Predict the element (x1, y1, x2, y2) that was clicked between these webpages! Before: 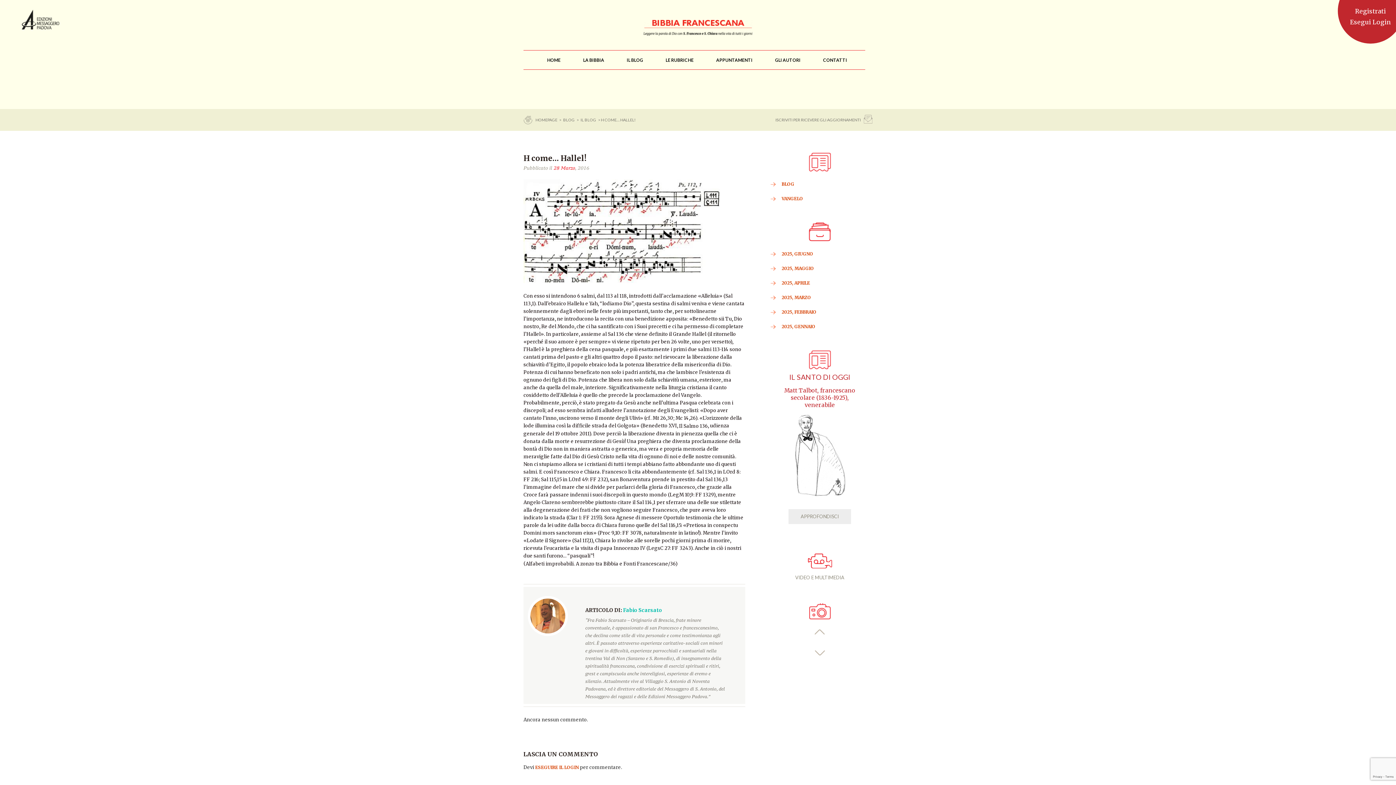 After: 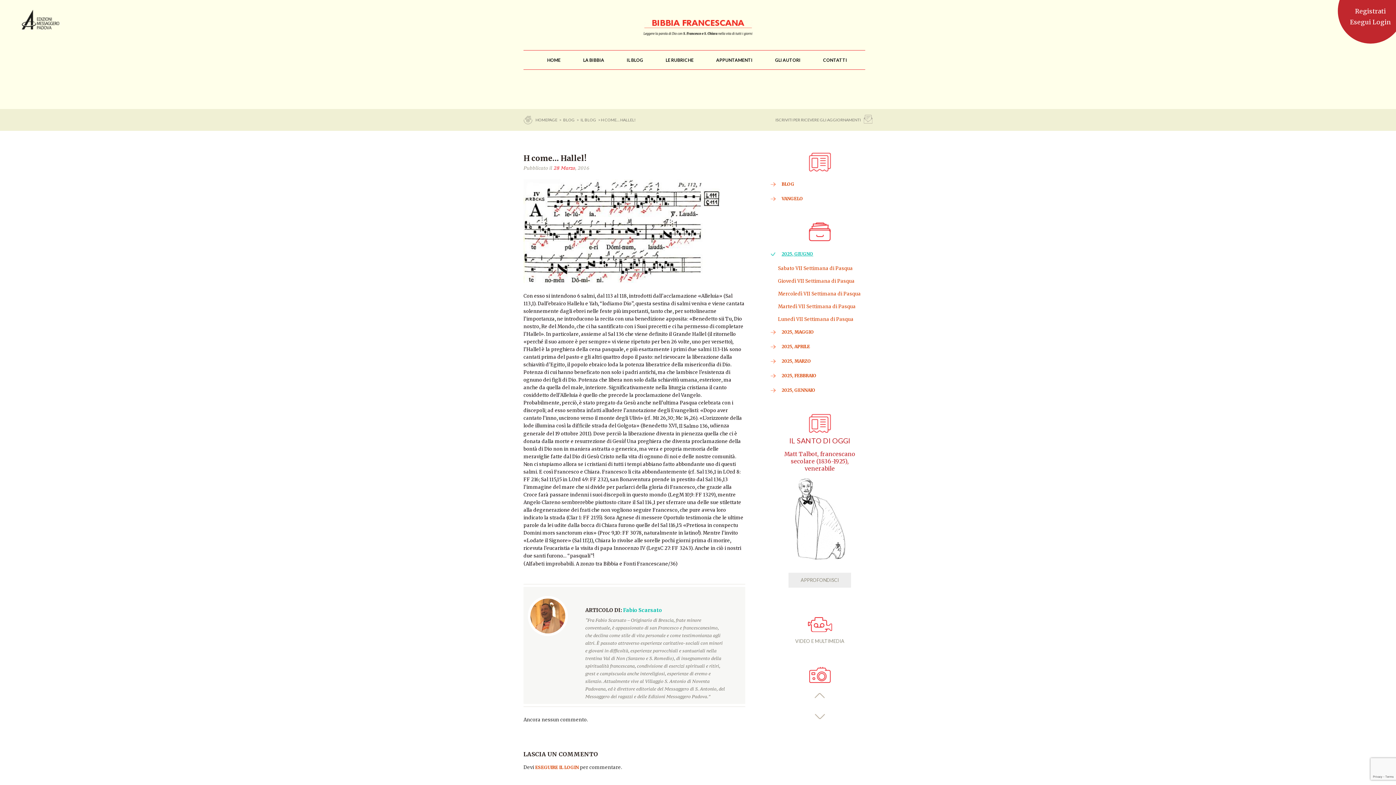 Action: label: 2025, GIUGNO bbox: (770, 250, 869, 257)